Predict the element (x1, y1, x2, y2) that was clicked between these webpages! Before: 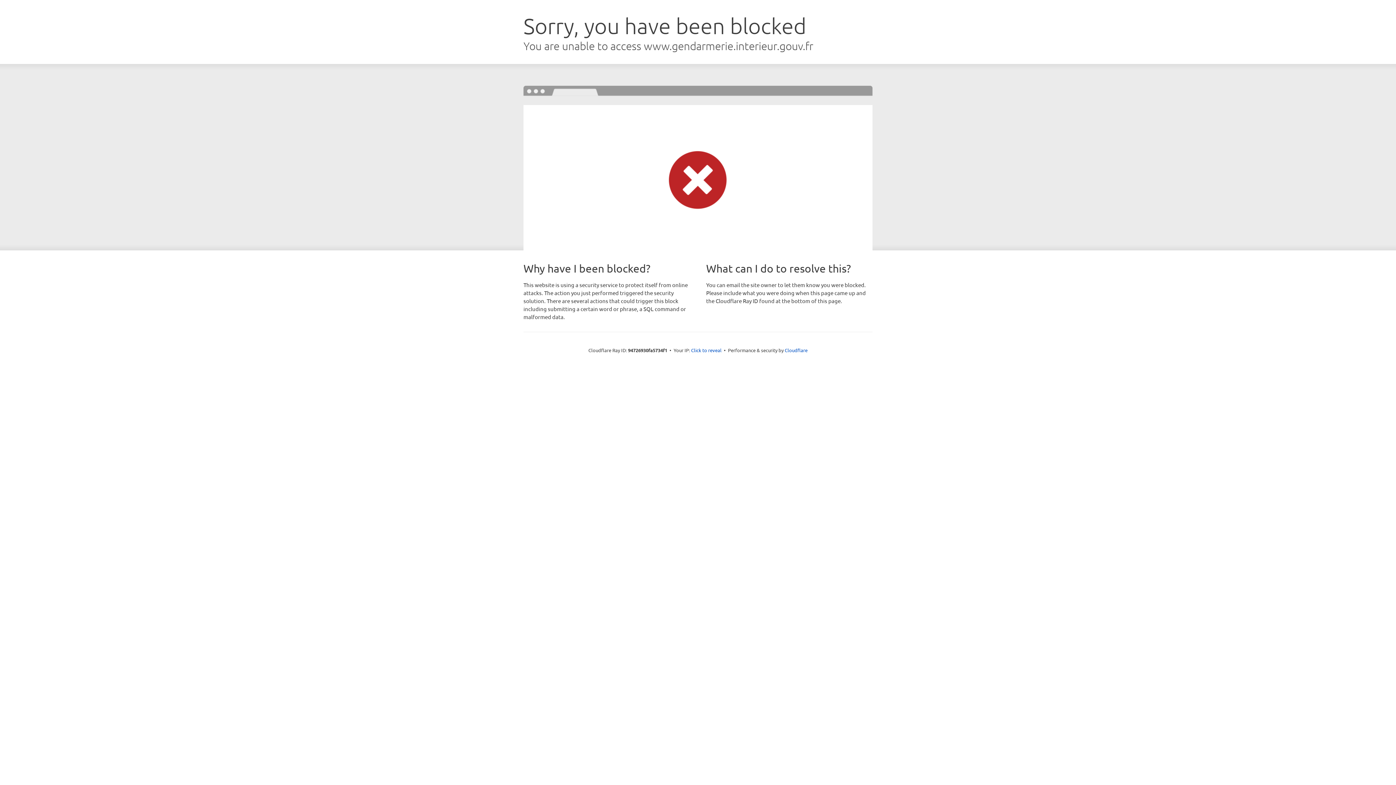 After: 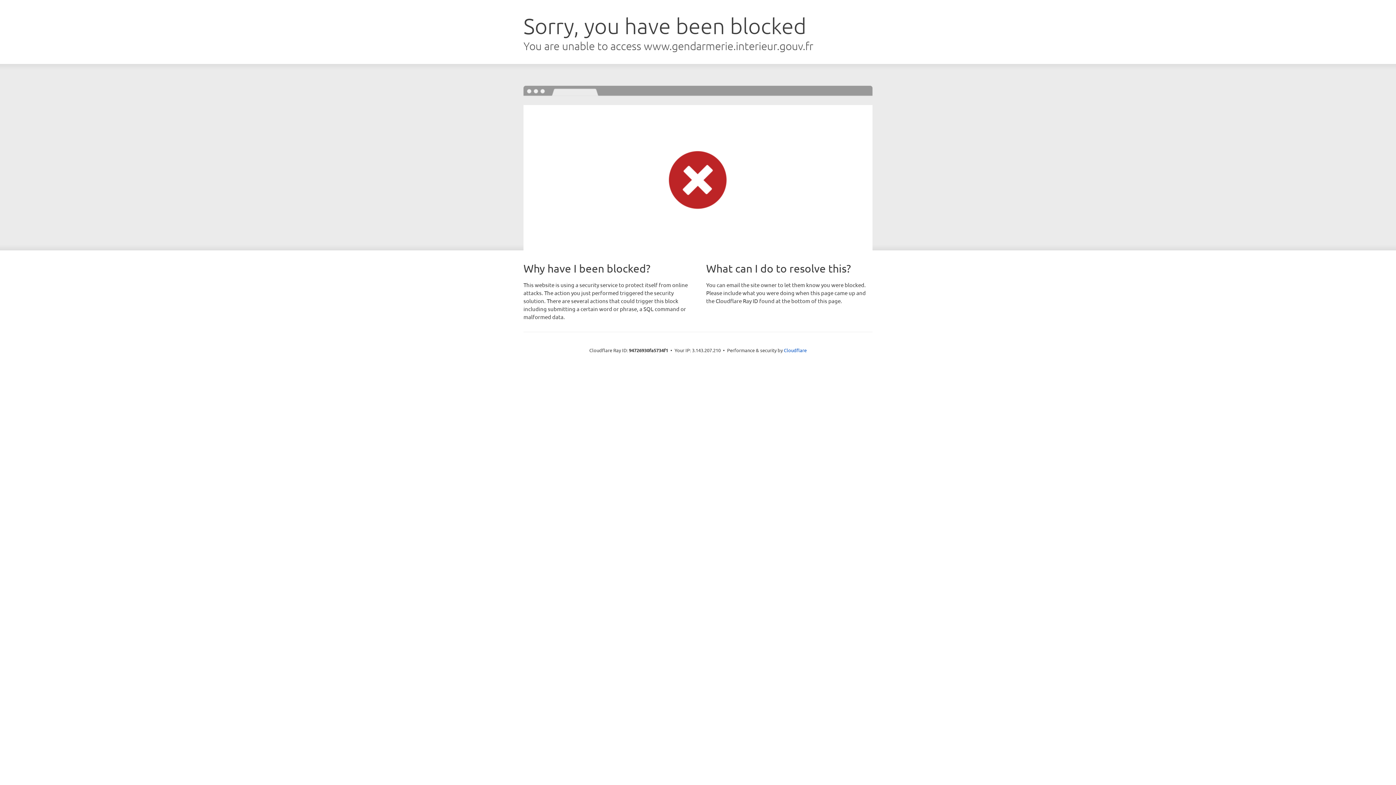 Action: bbox: (691, 346, 721, 353) label: Click to reveal